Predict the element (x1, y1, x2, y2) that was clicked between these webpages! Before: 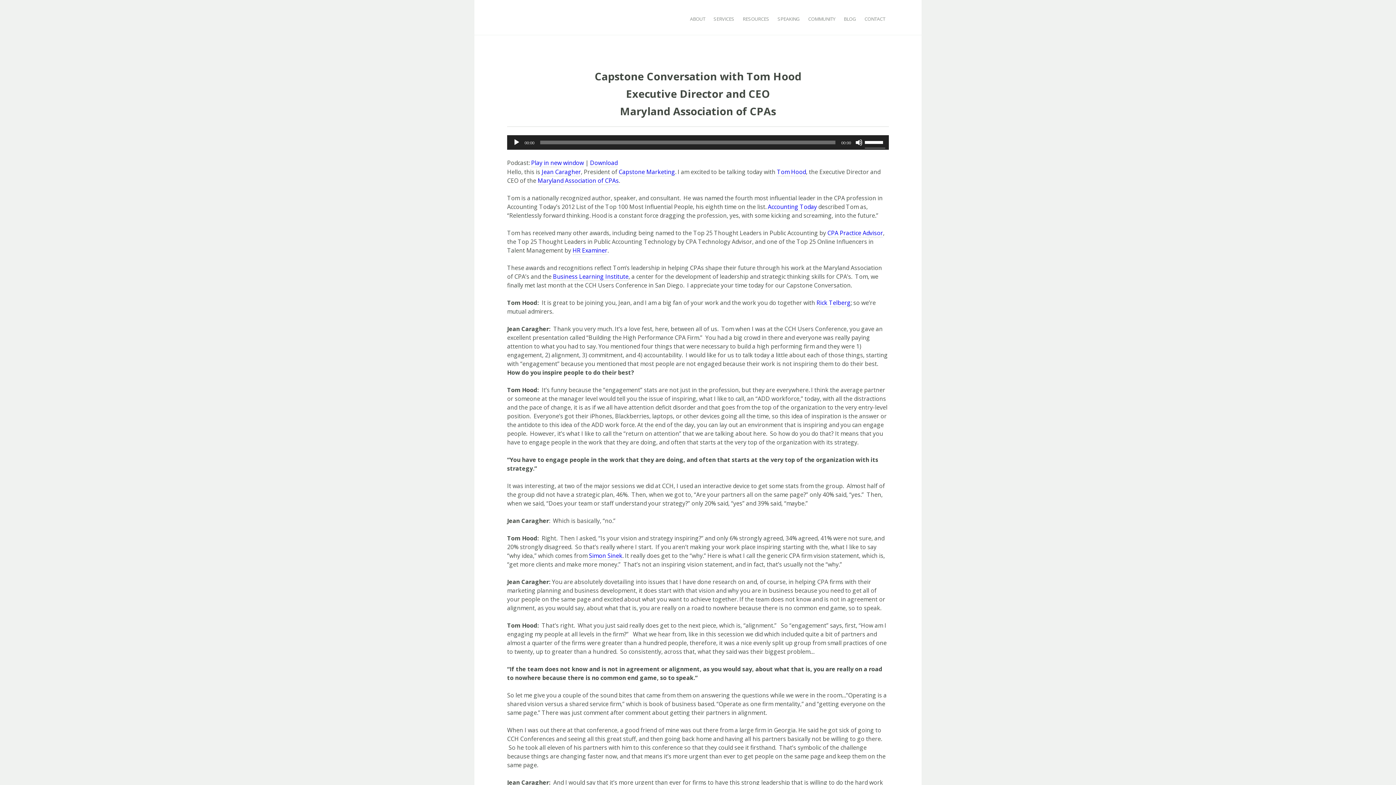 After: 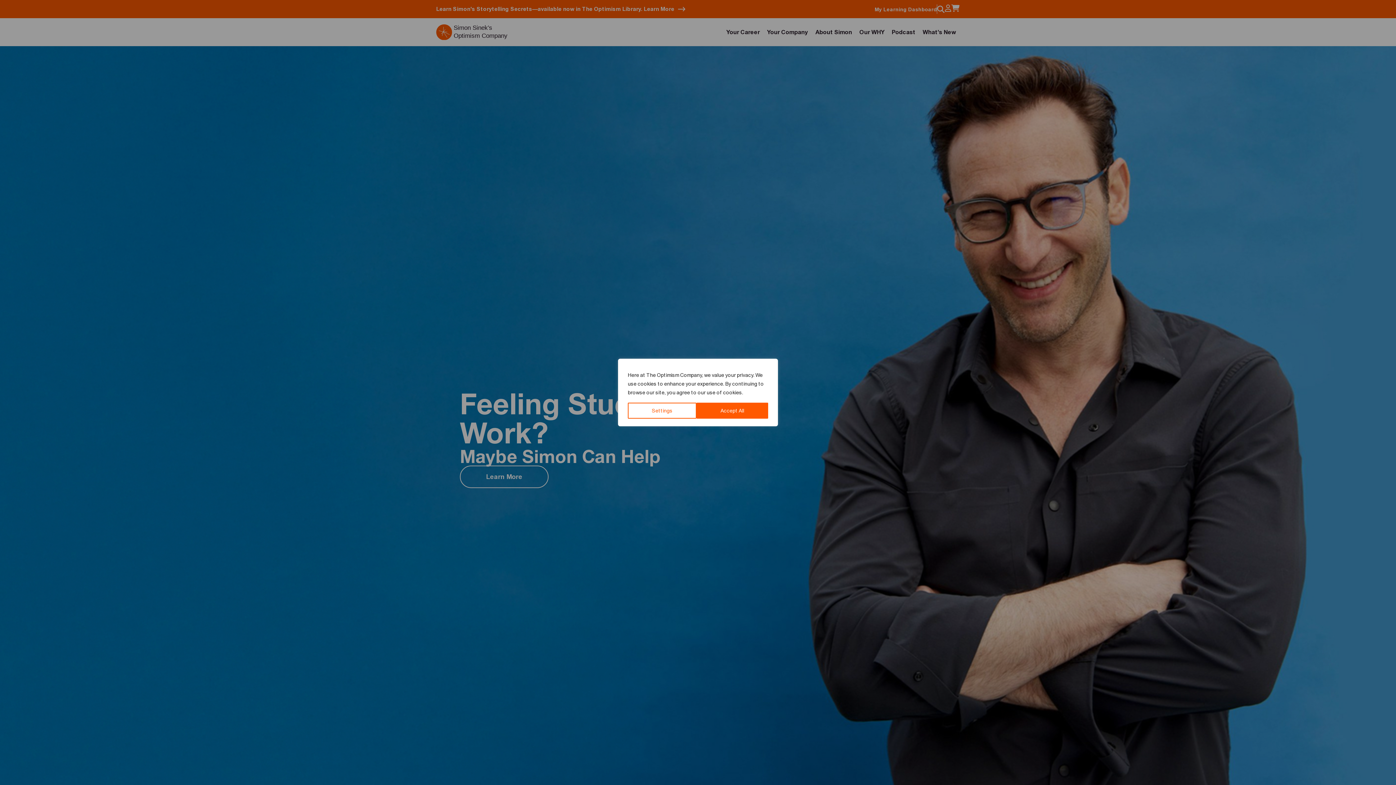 Action: label: Simon Sinek bbox: (589, 552, 622, 560)